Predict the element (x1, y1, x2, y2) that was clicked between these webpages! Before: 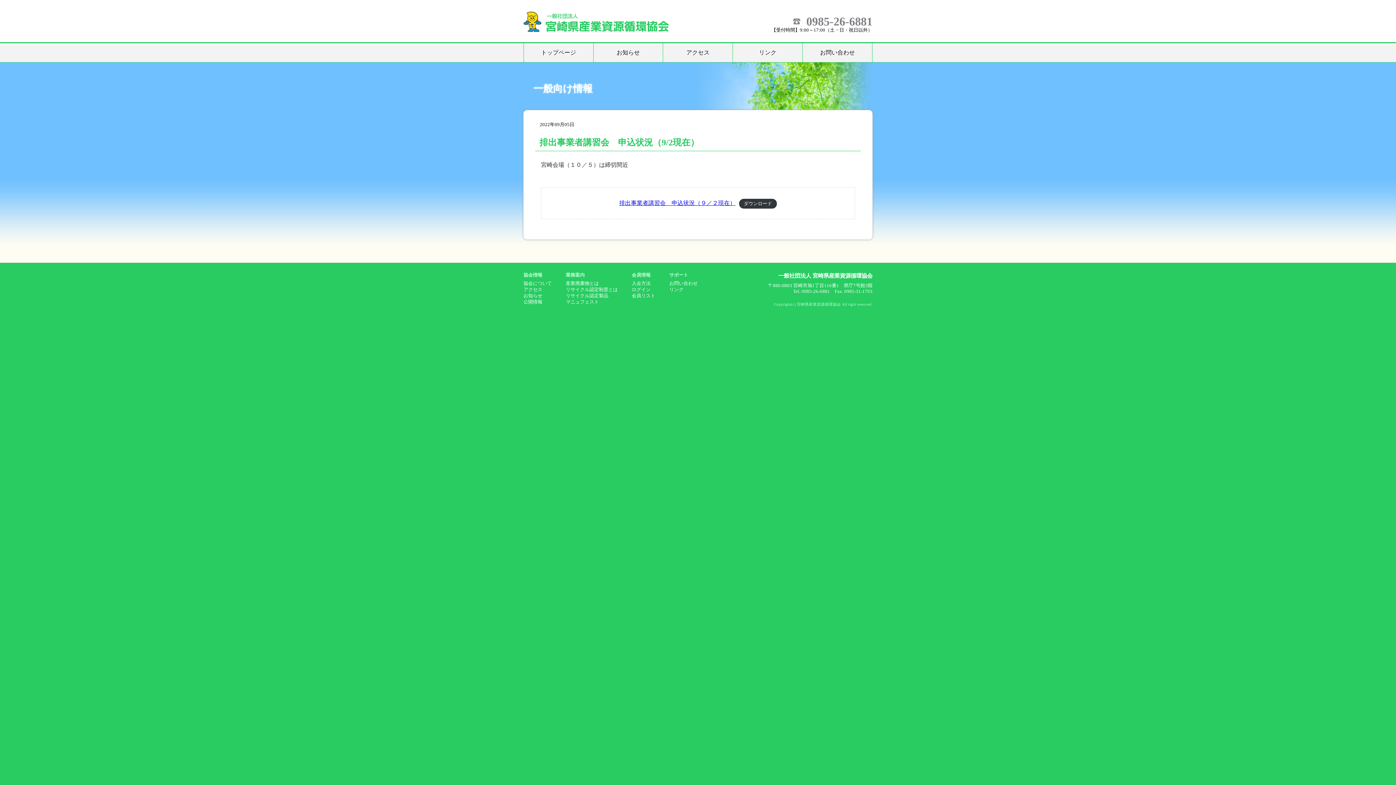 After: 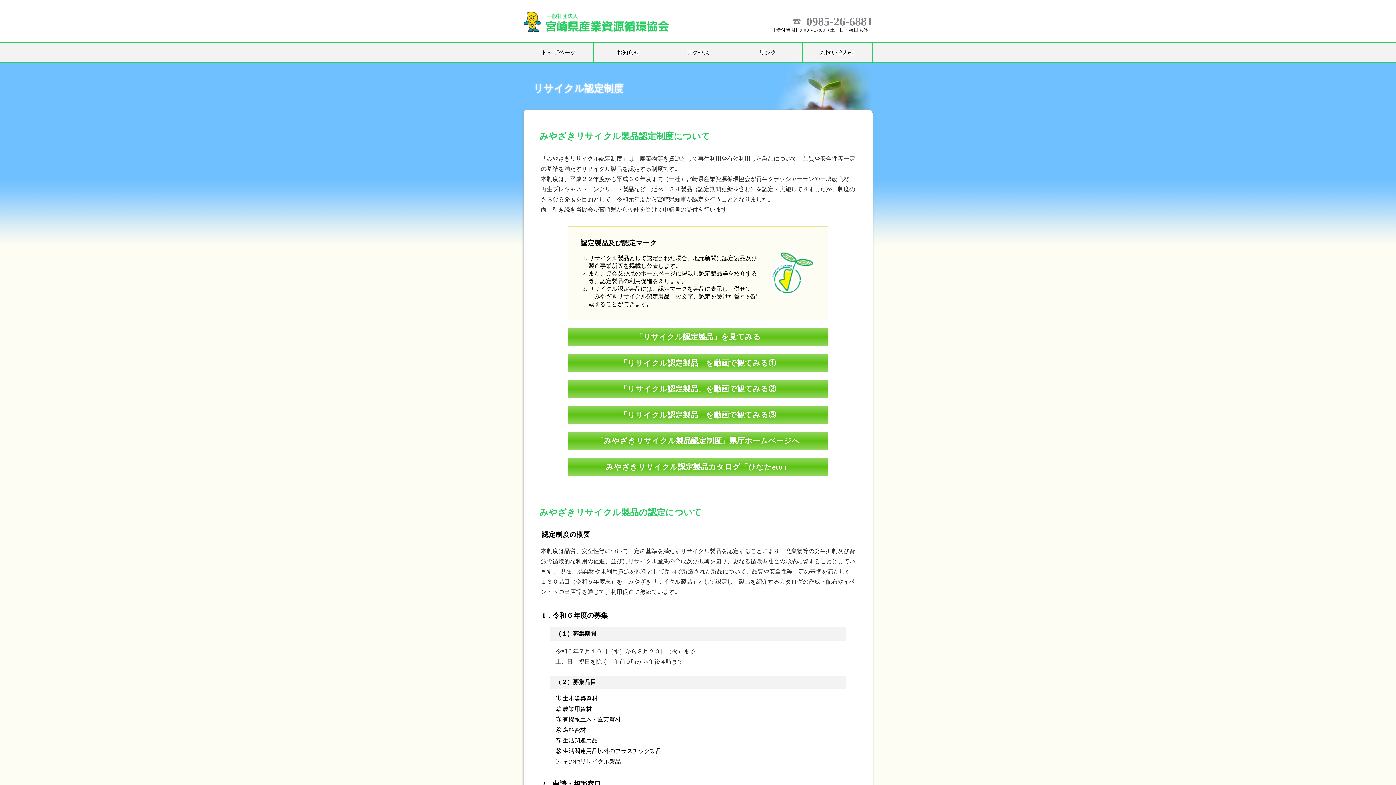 Action: bbox: (565, 287, 617, 292) label: リサイクル認定制度とは